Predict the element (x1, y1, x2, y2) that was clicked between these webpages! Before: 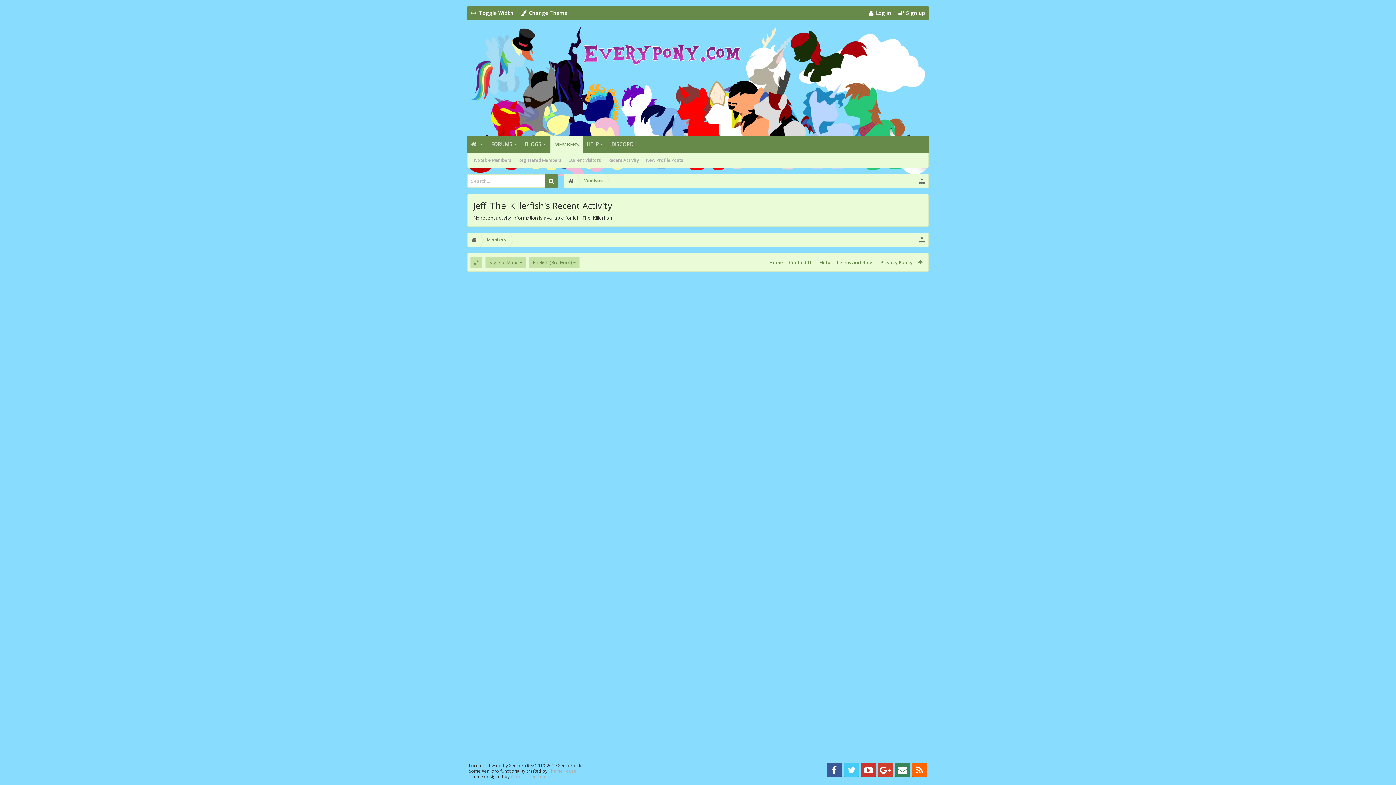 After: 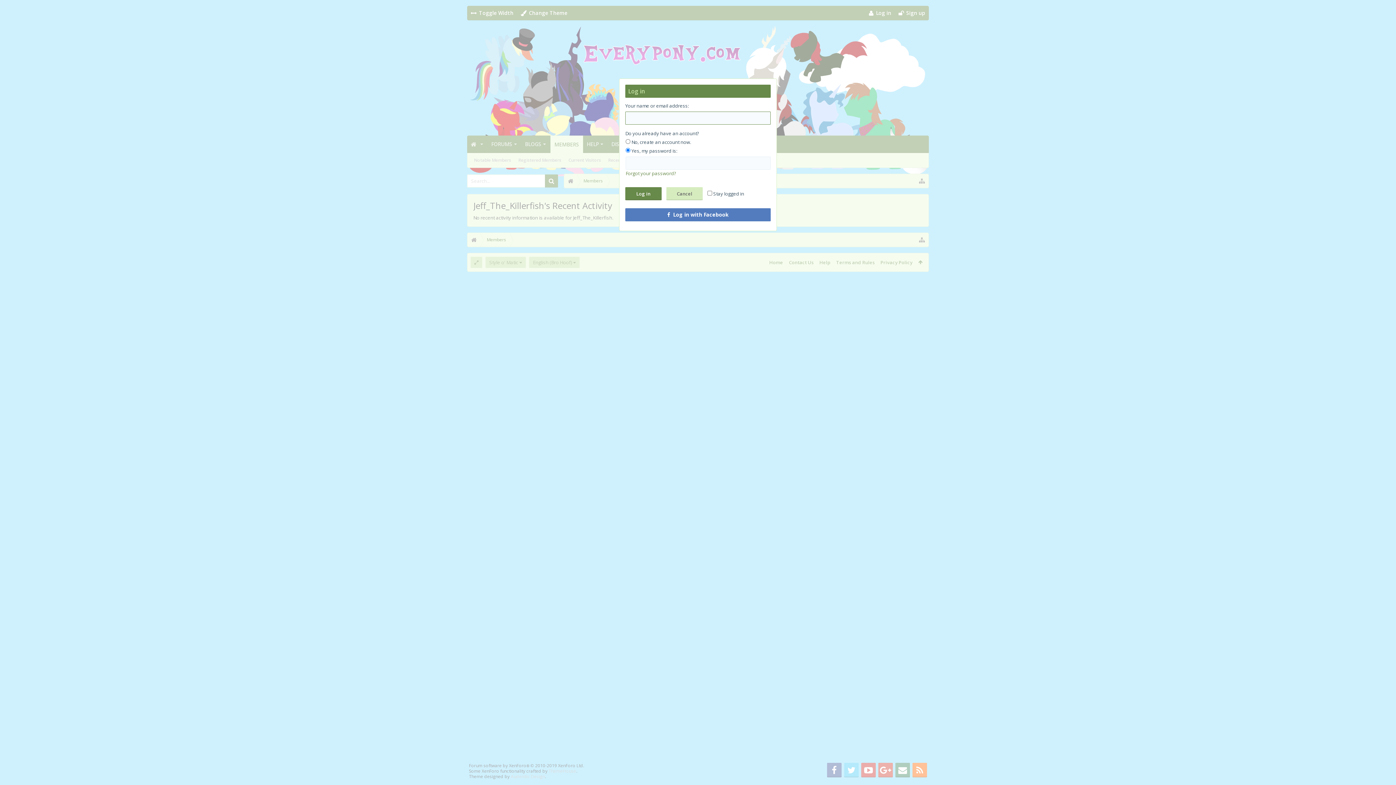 Action: label: Log in bbox: (865, 5, 895, 20)